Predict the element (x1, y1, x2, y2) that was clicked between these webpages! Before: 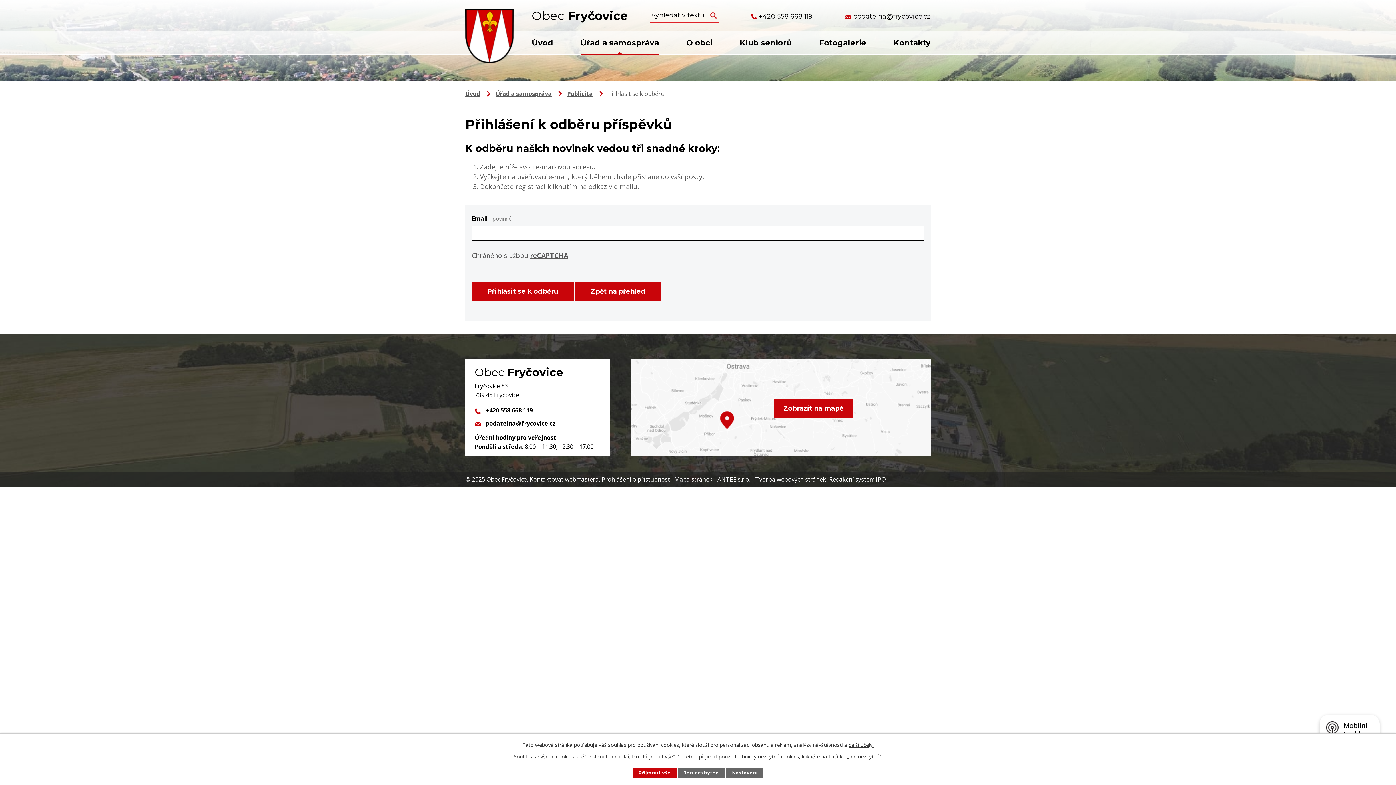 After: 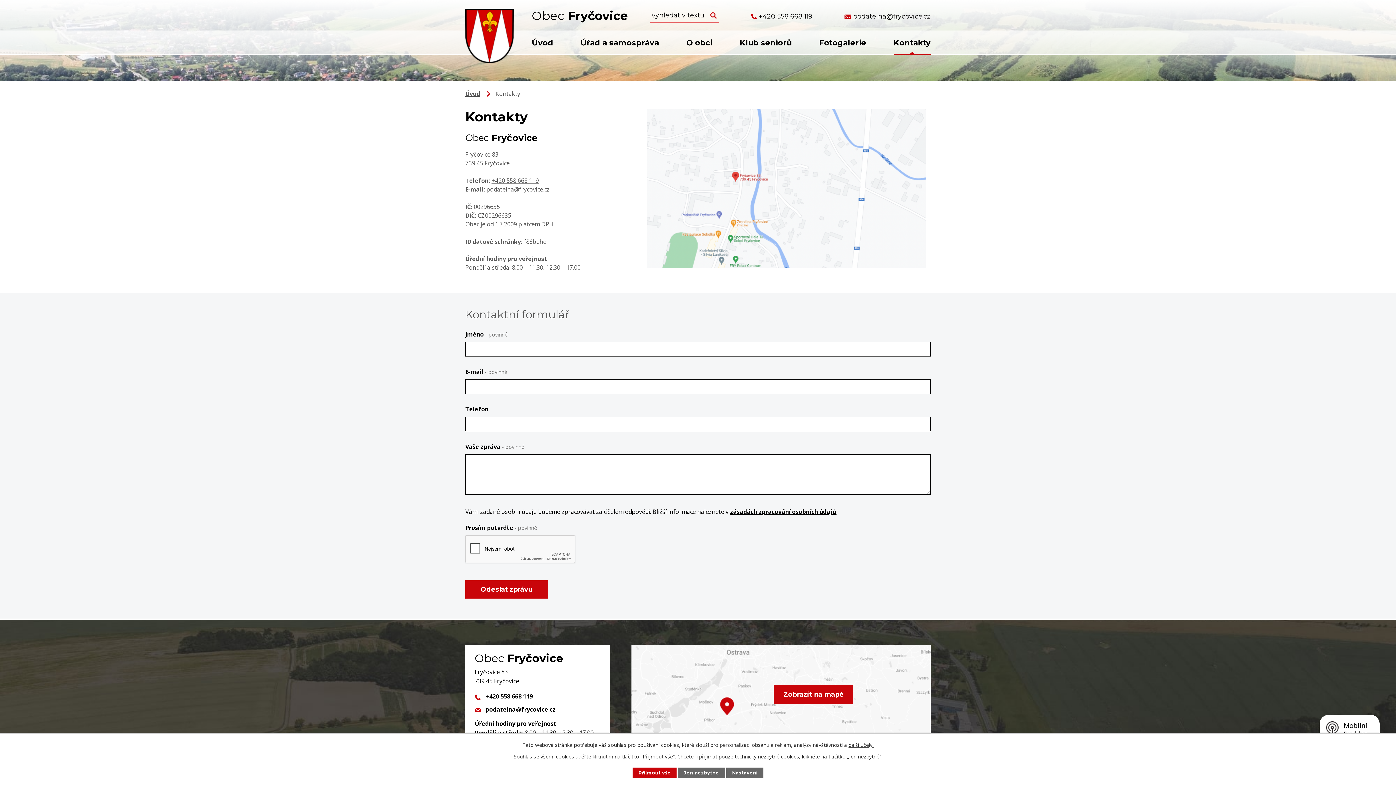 Action: bbox: (893, 31, 930, 54) label: Kontakty